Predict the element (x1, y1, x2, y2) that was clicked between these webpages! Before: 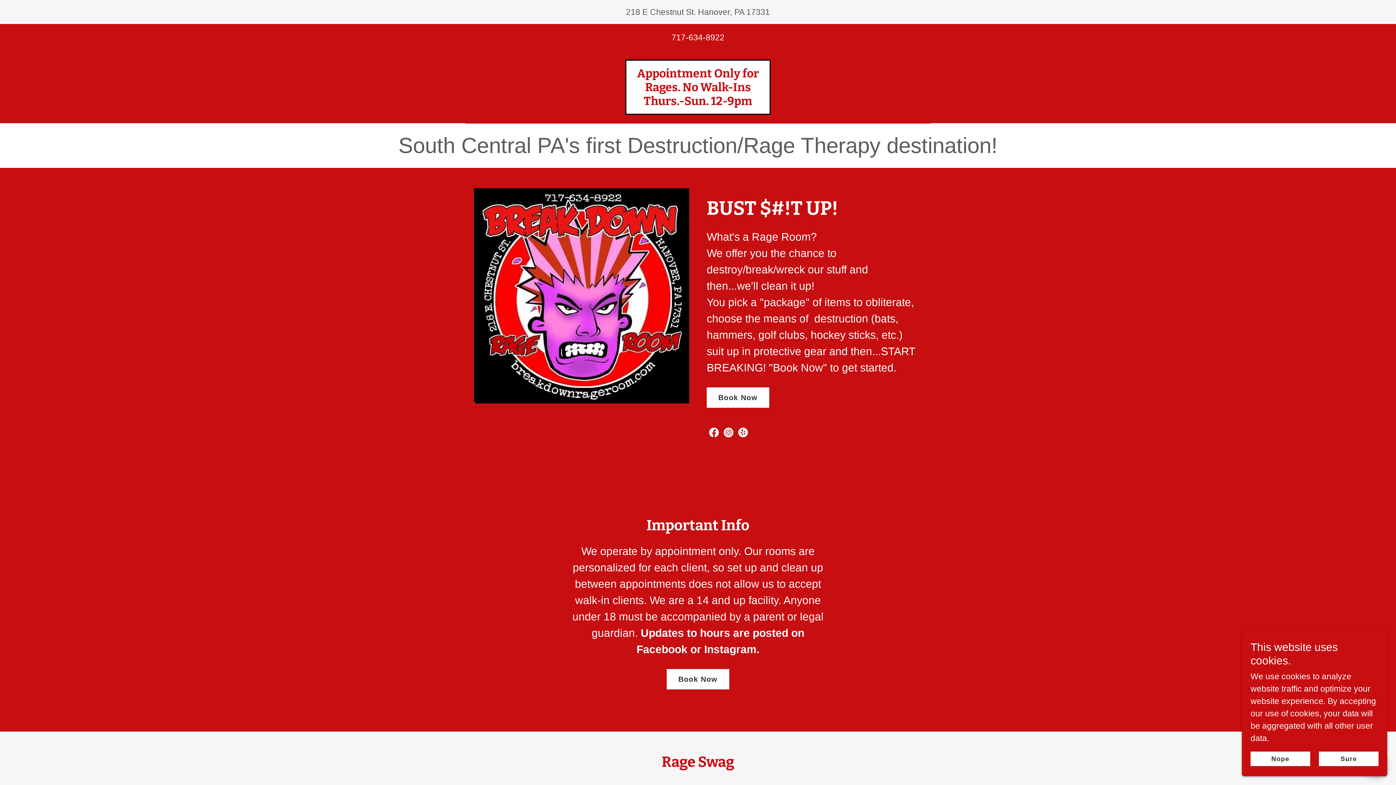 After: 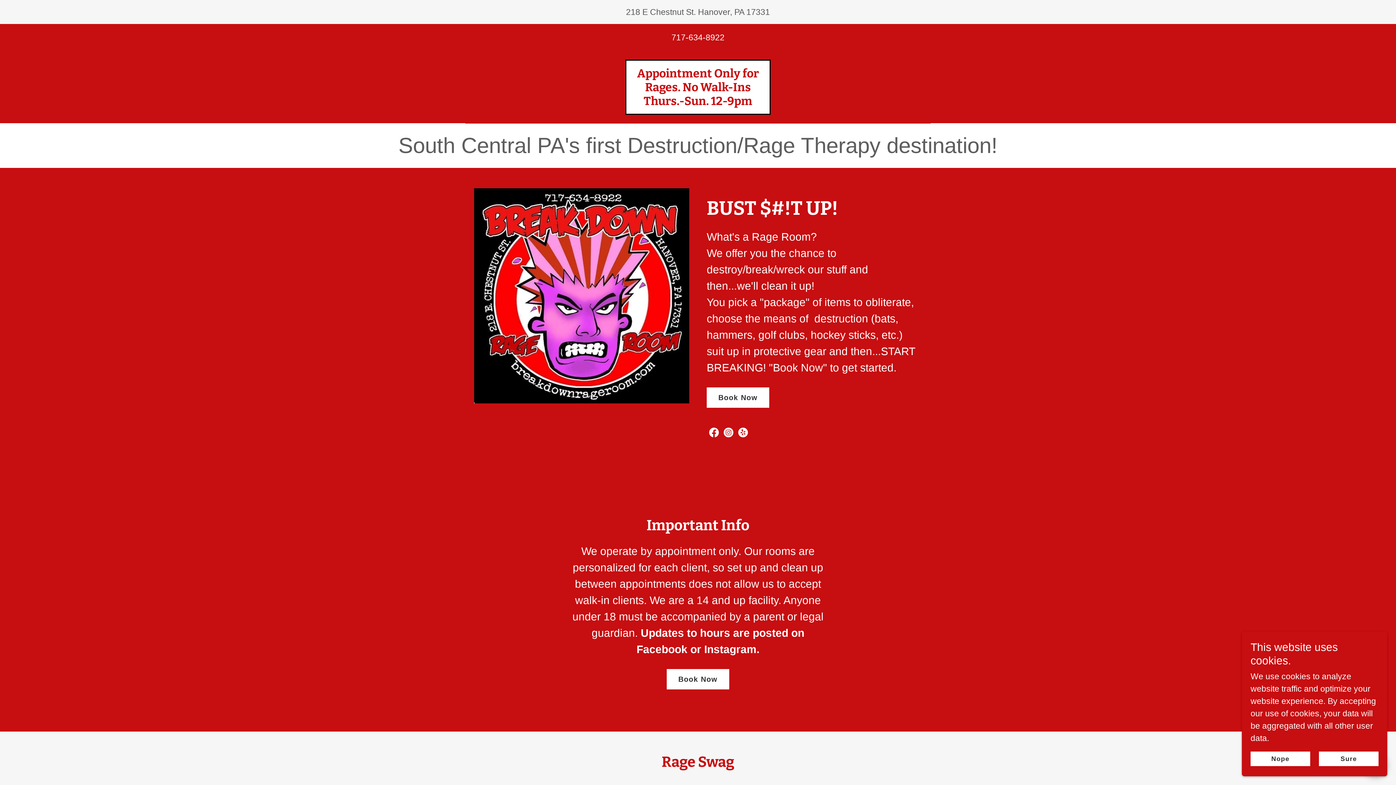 Action: label: Appointment Only for Rages. No Walk-Ins Thurs.-Sun. 12-9pm bbox: (635, 97, 761, 106)